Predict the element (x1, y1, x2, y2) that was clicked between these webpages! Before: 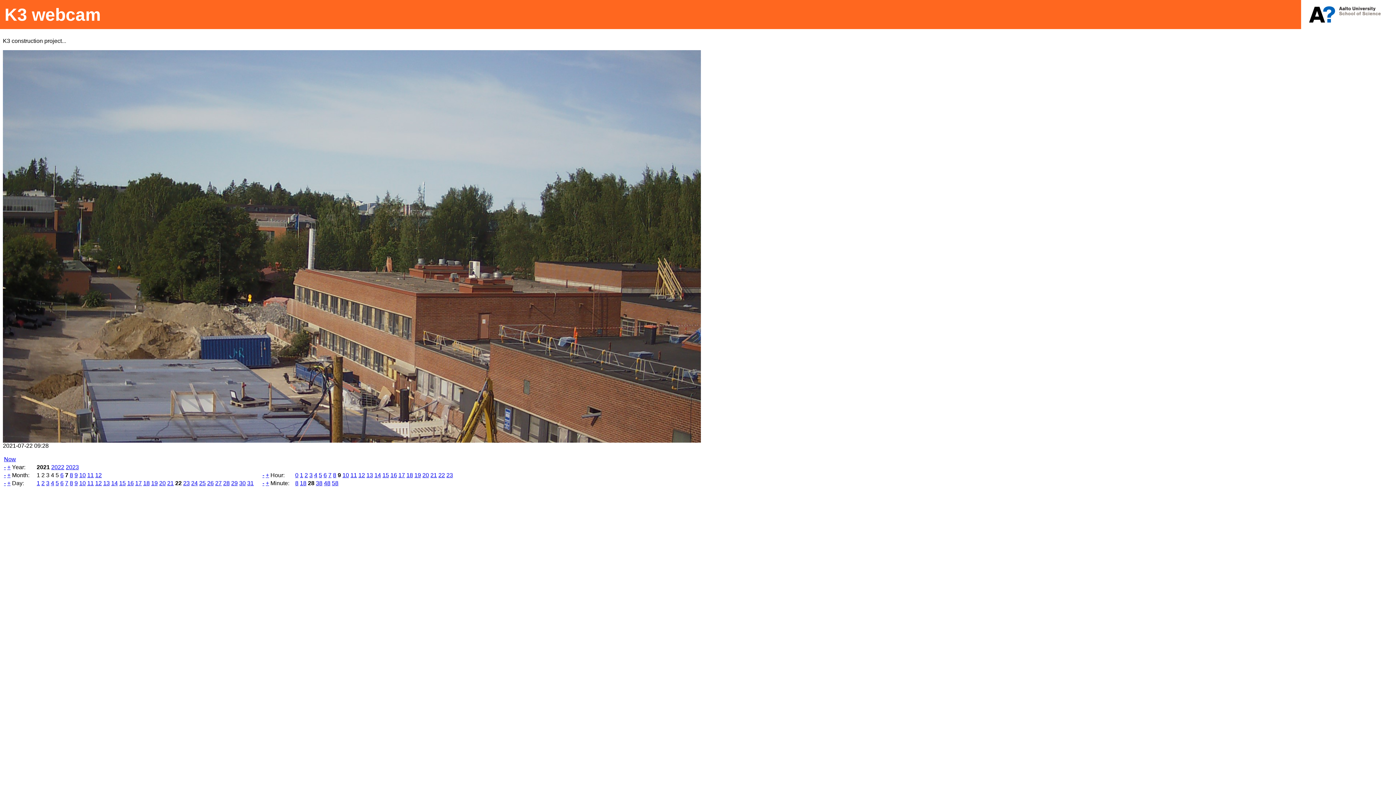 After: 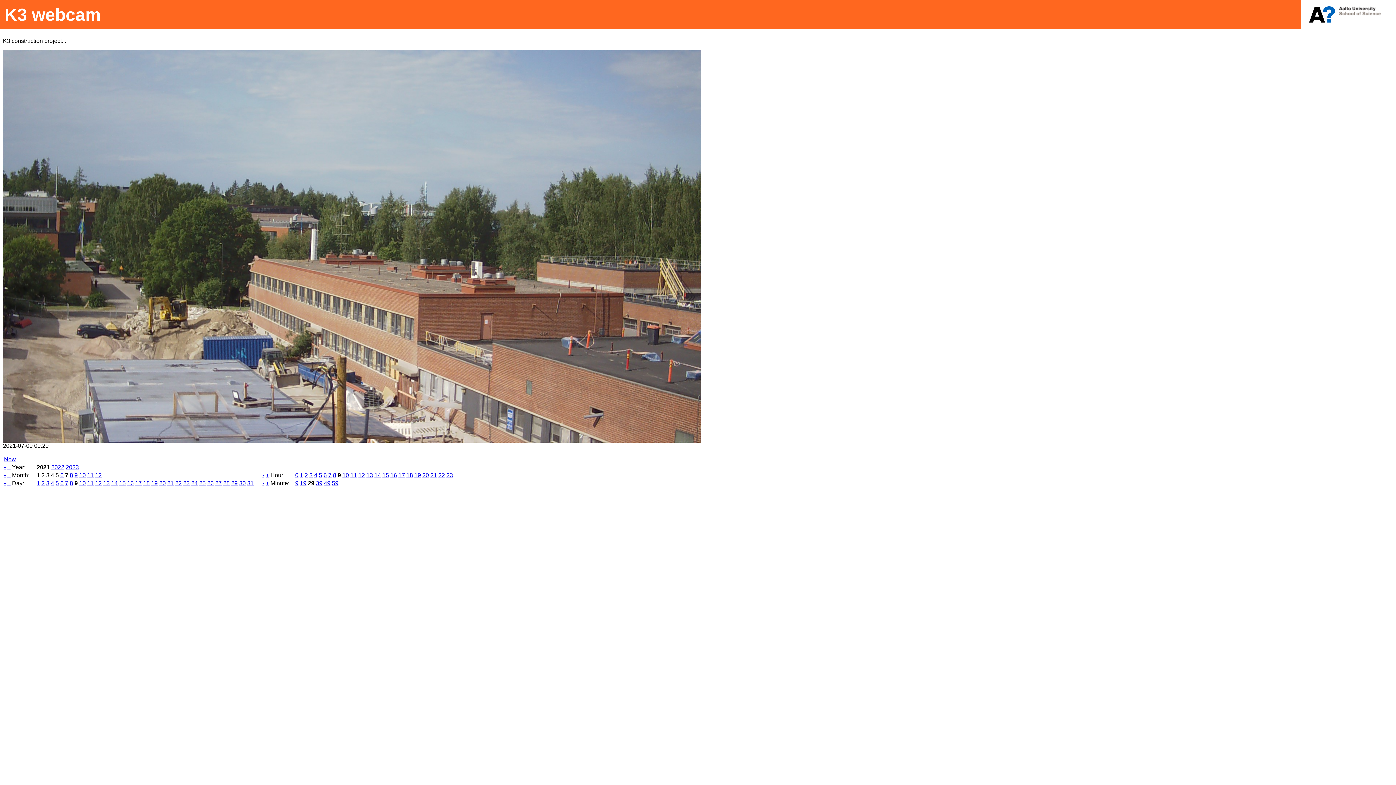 Action: bbox: (74, 480, 77, 486) label: 9